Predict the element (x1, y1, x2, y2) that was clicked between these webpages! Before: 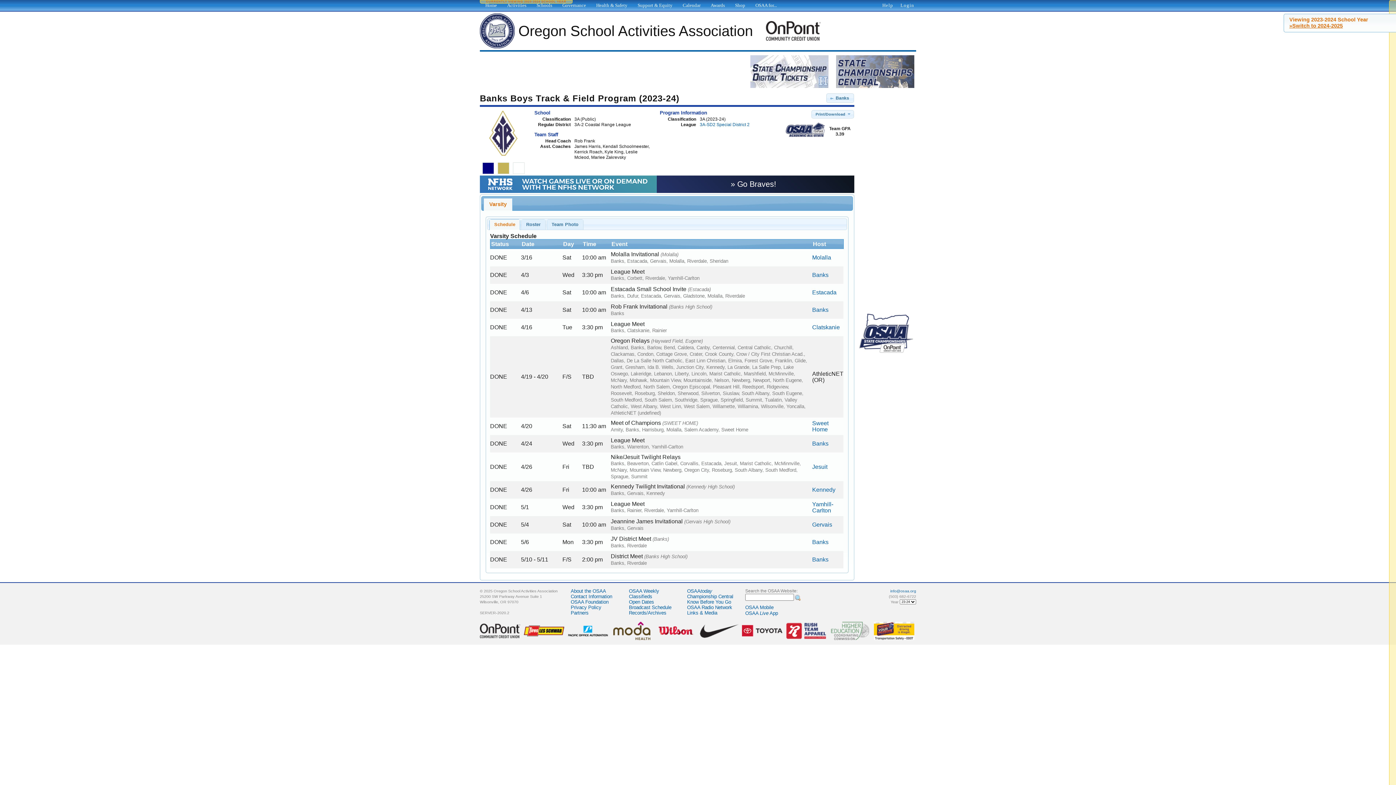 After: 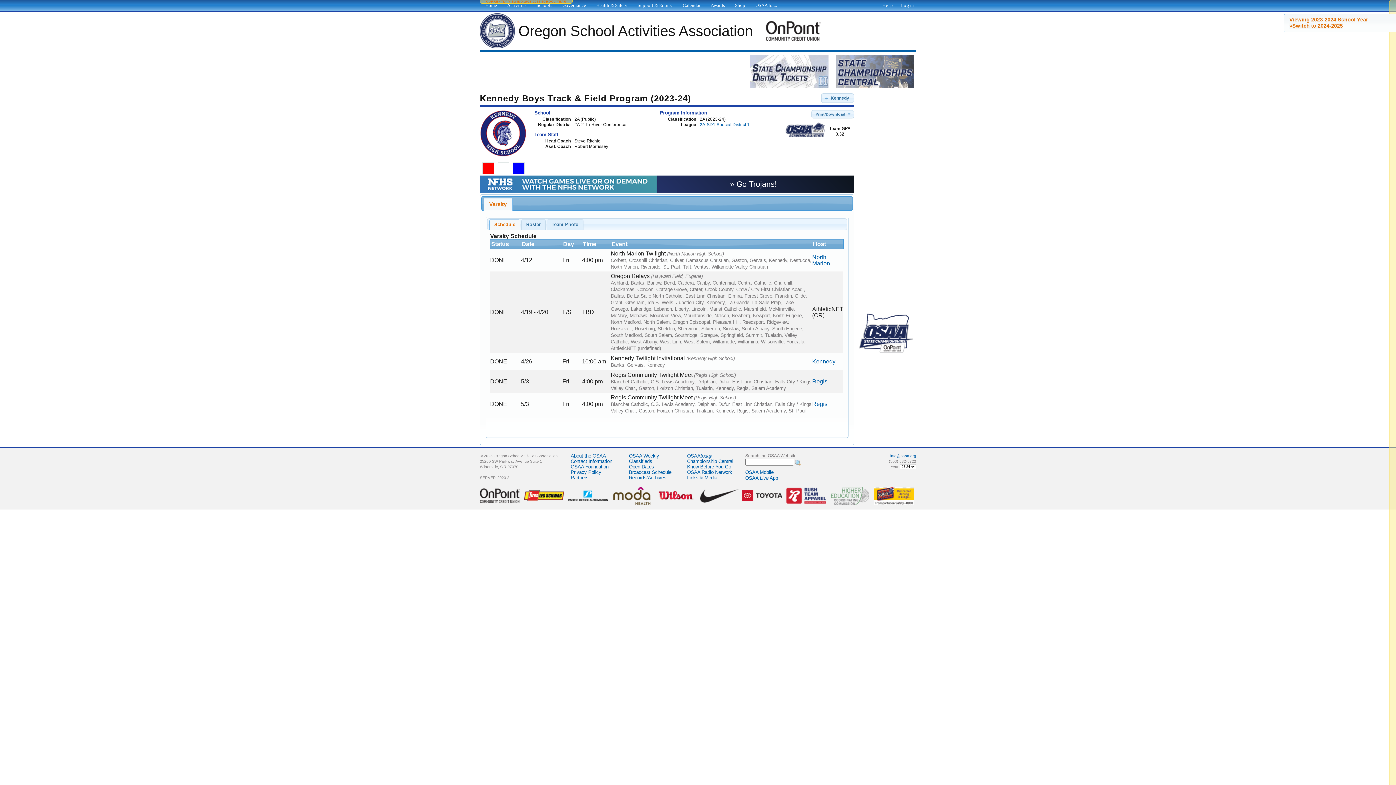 Action: label: Kennedy bbox: (812, 486, 835, 493)